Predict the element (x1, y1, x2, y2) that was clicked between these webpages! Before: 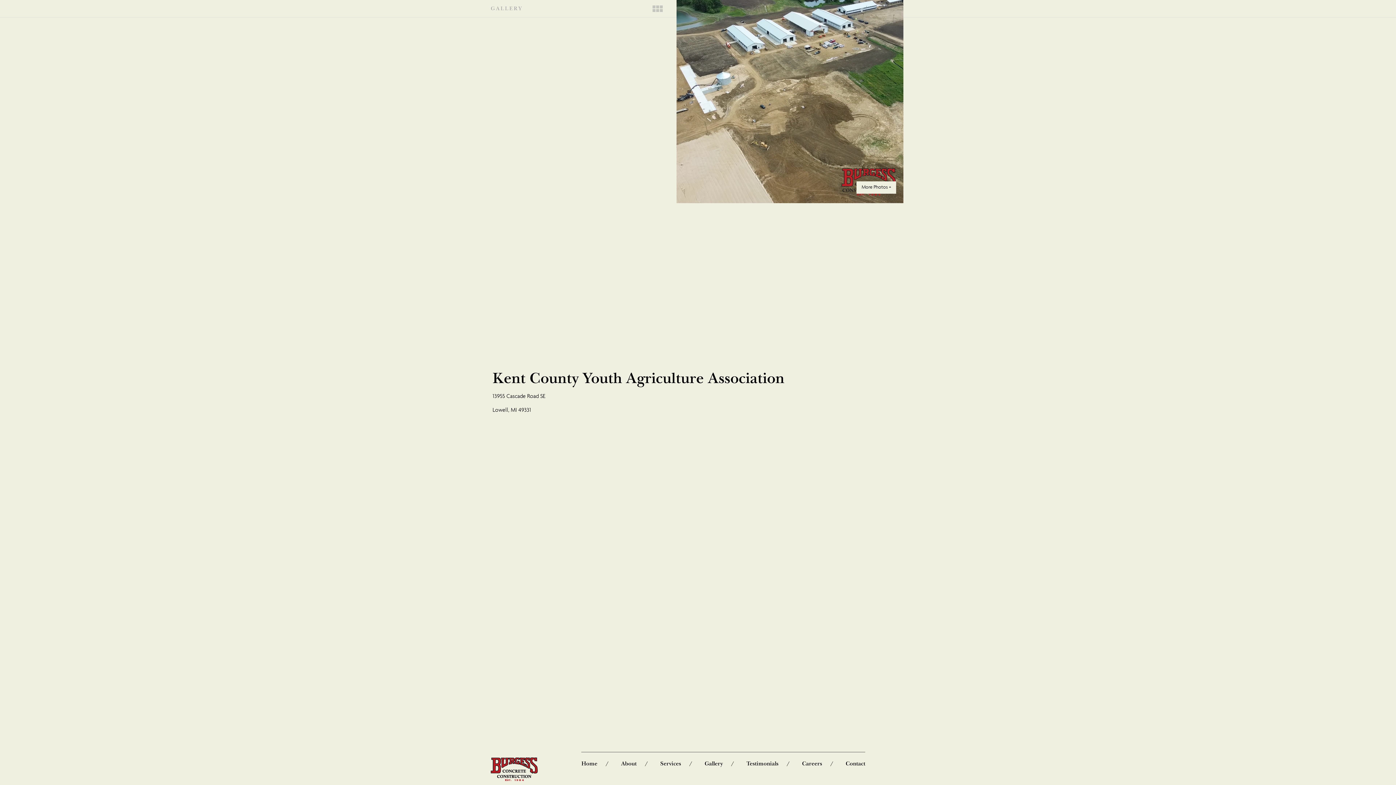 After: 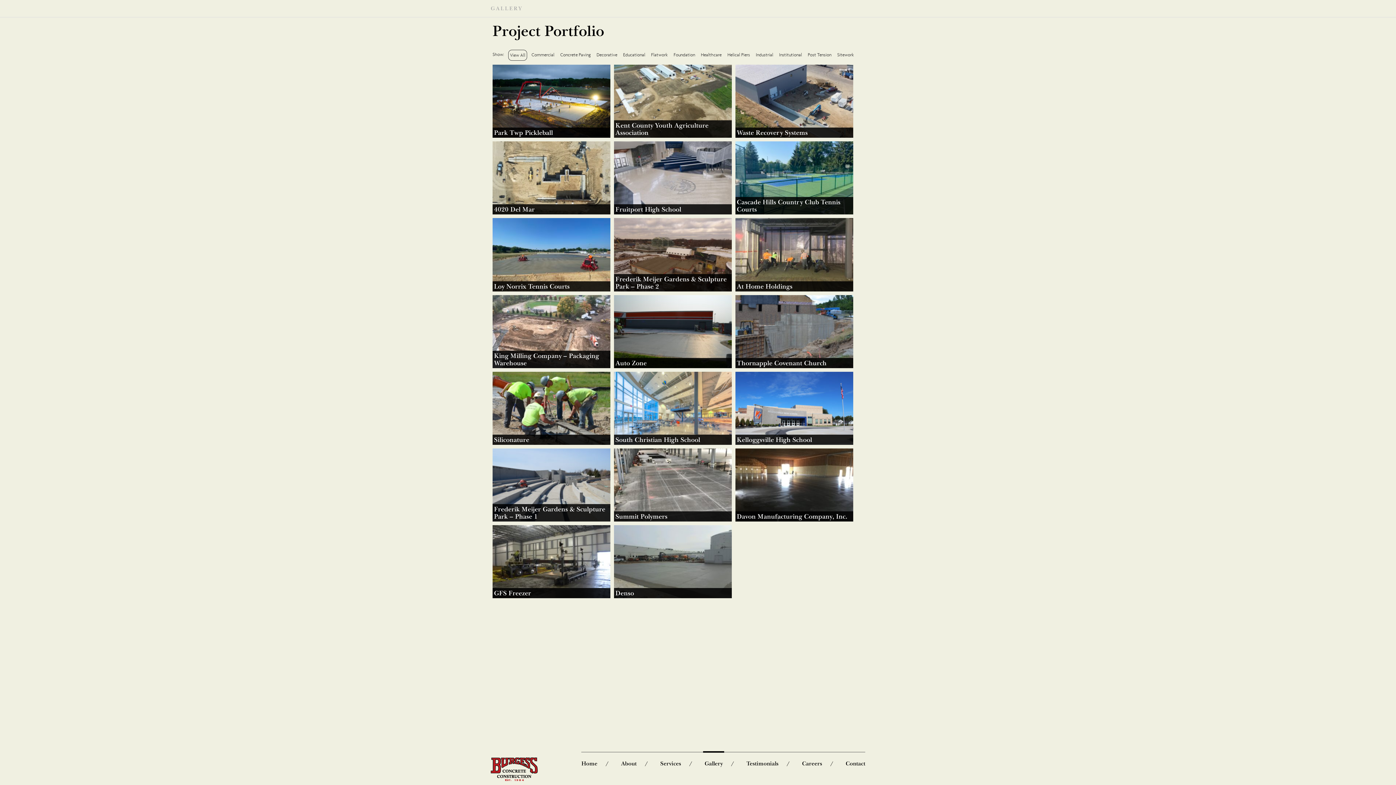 Action: bbox: (652, 5, 662, 12) label:  